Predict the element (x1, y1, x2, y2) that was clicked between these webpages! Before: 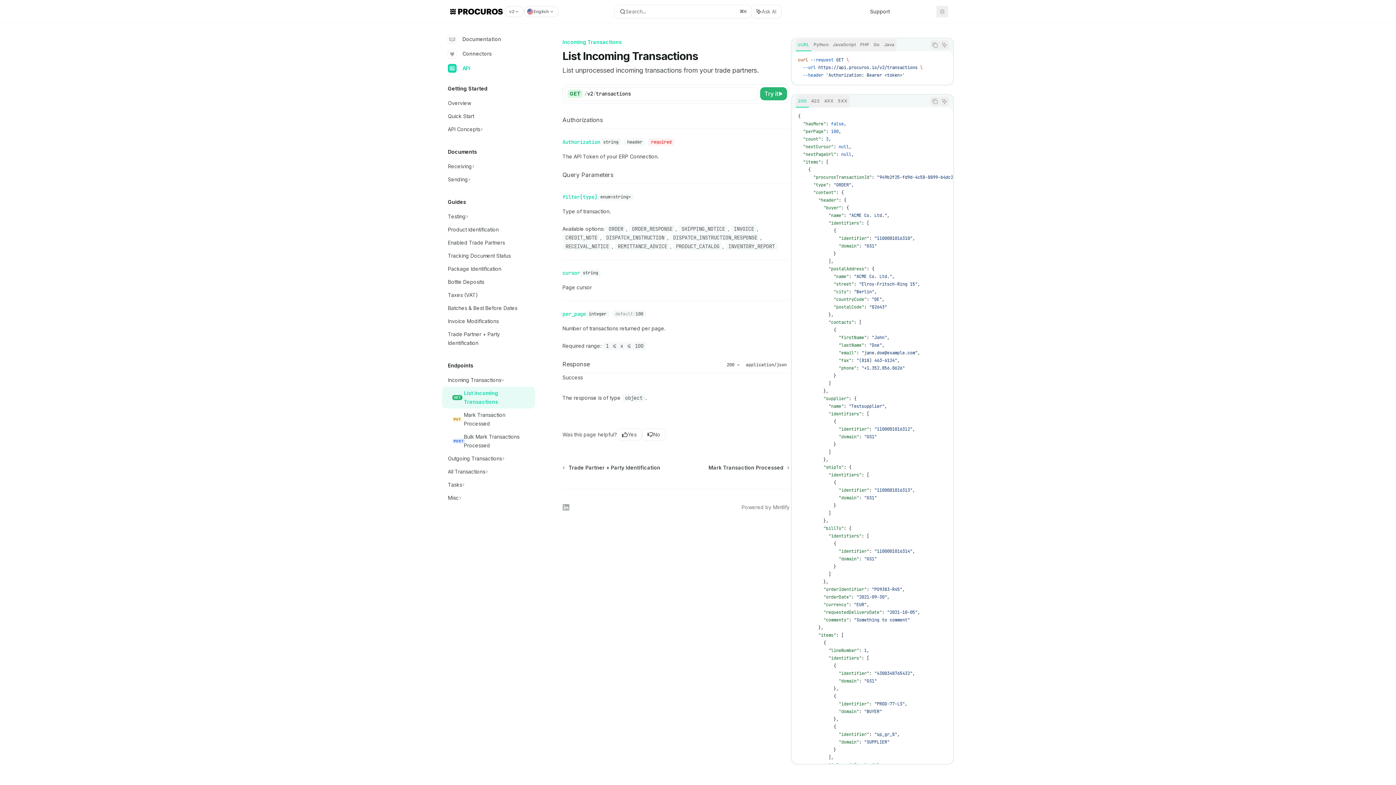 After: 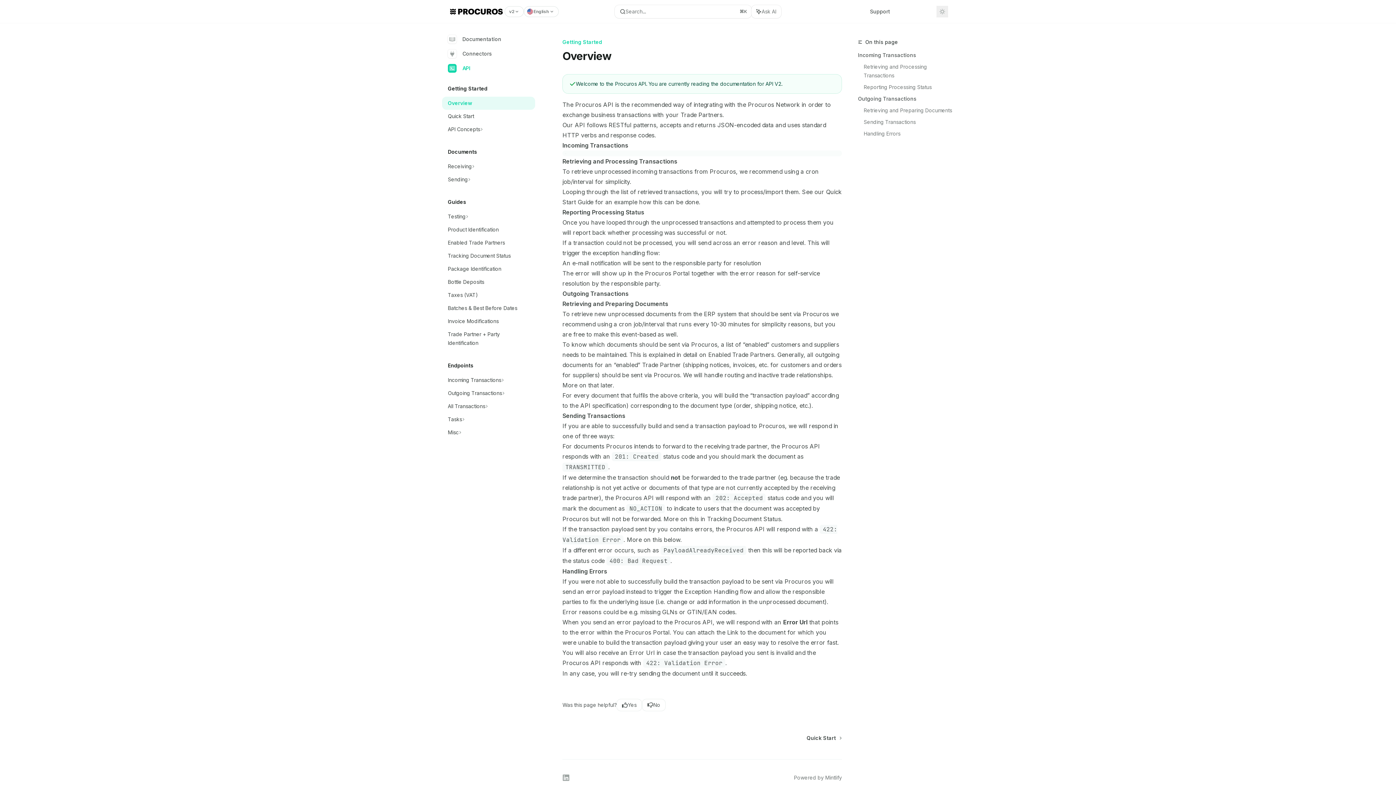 Action: label: Overview bbox: (442, 96, 535, 109)